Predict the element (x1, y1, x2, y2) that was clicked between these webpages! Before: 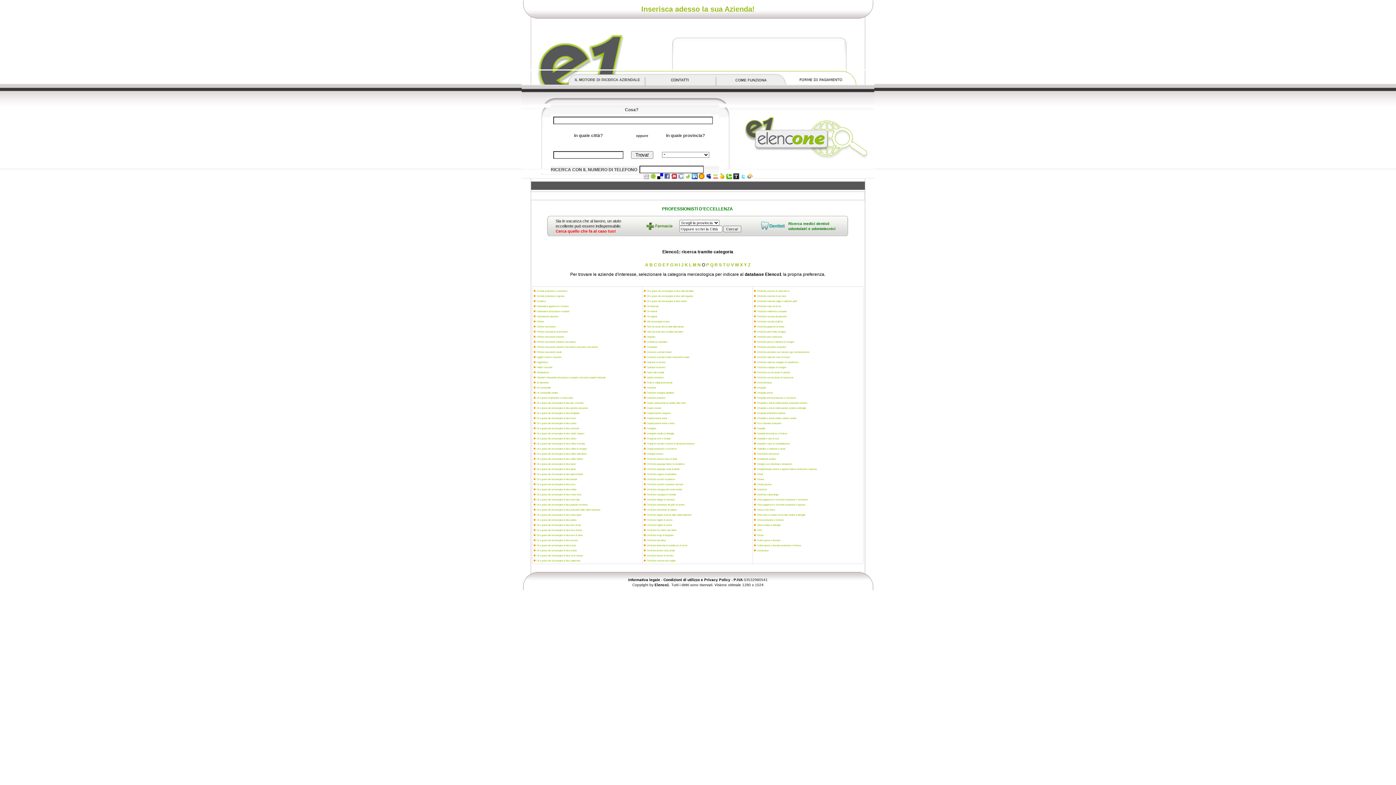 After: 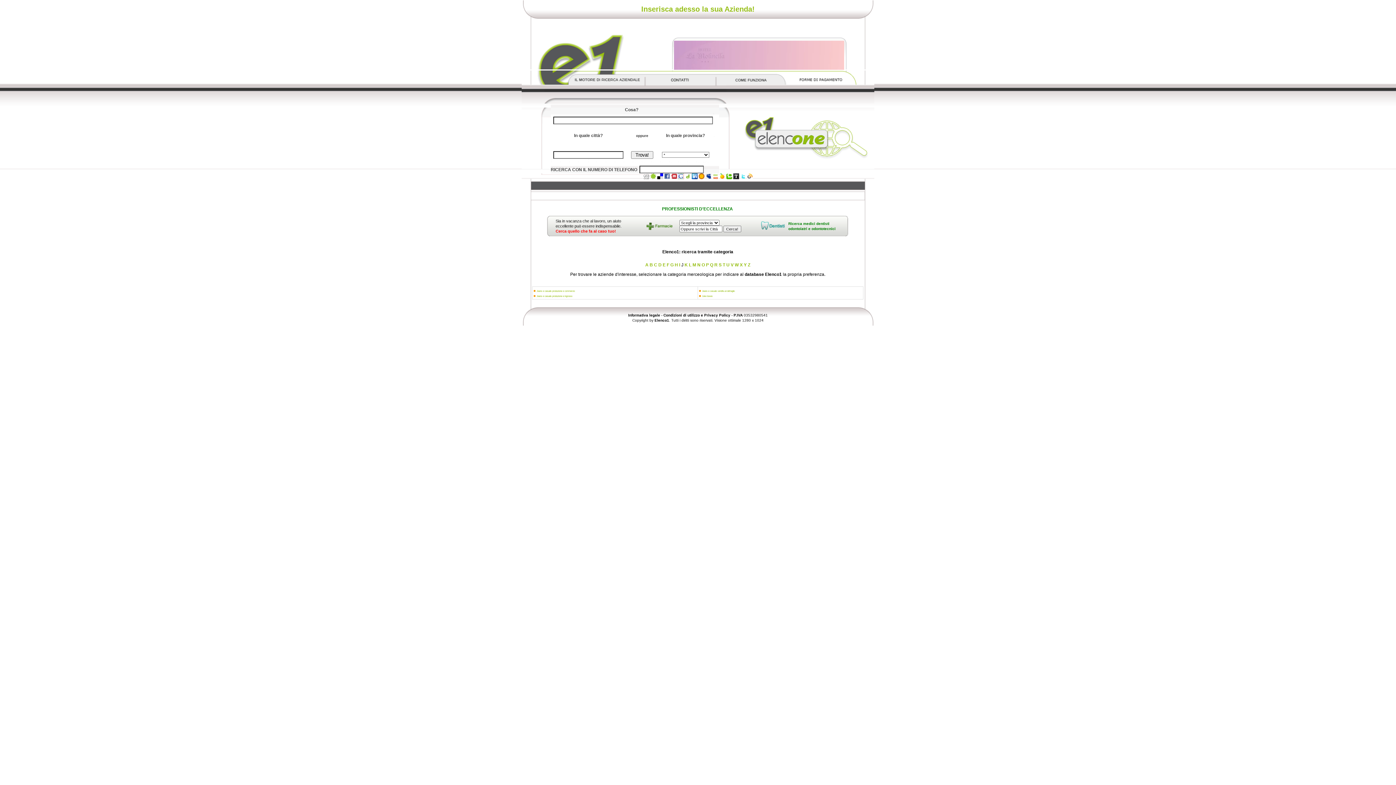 Action: bbox: (681, 262, 683, 267) label: J